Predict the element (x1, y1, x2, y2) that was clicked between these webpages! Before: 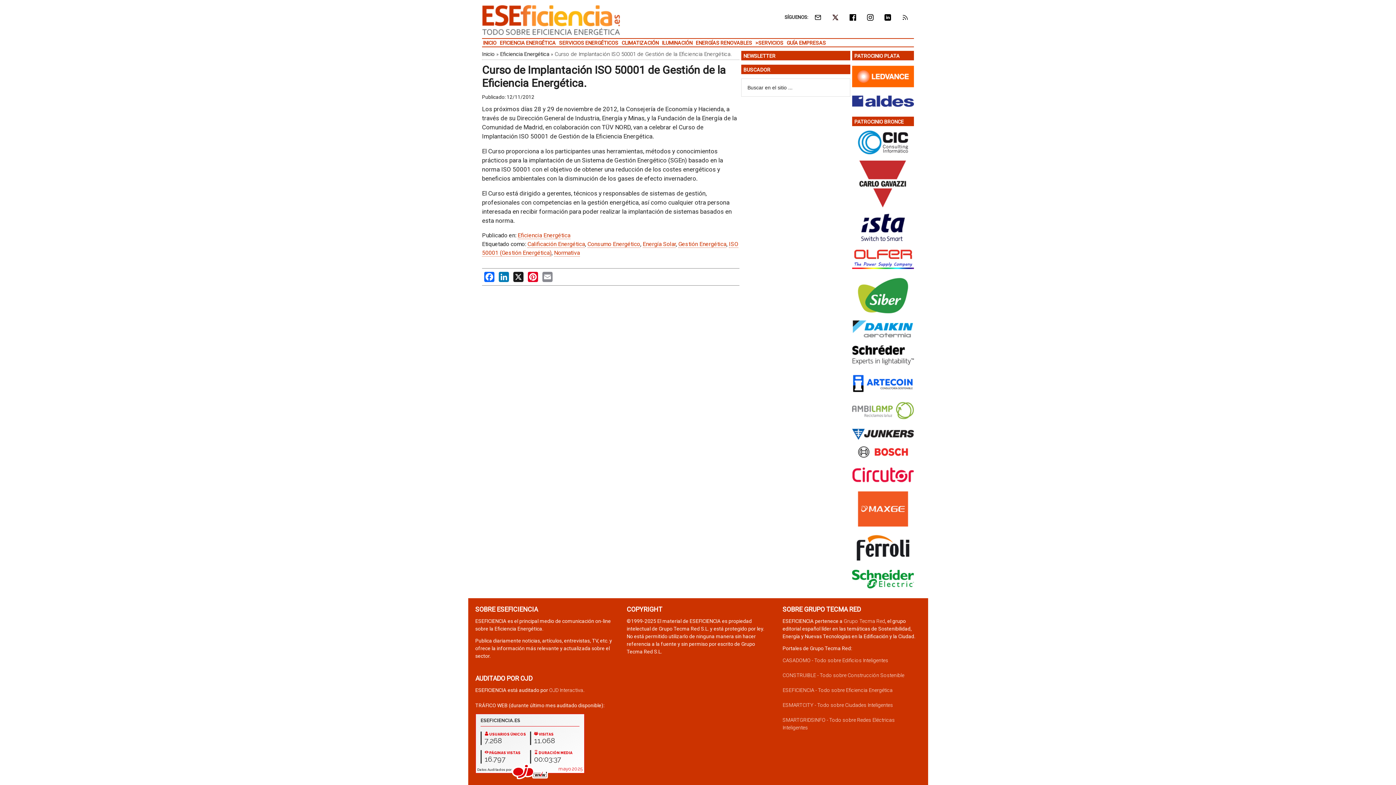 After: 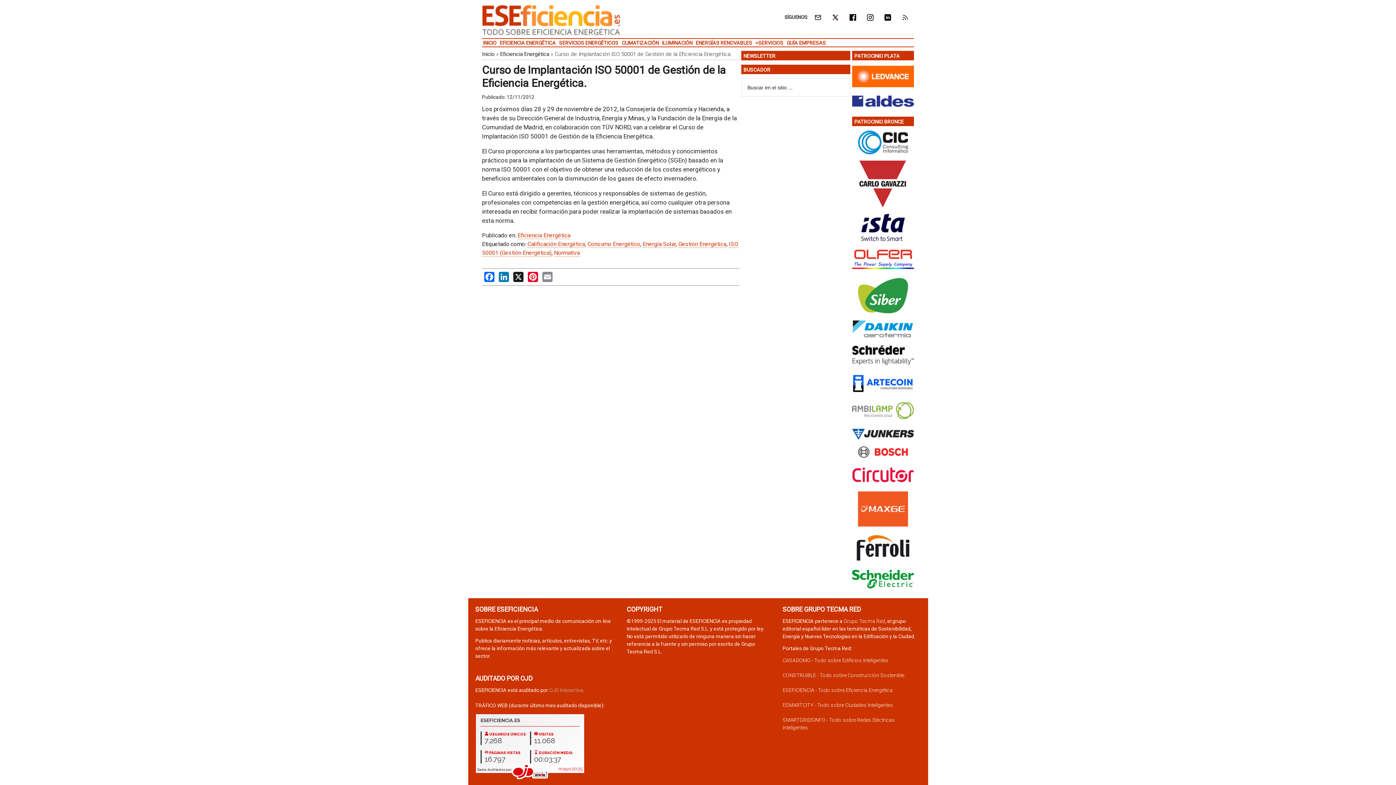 Action: bbox: (549, 687, 583, 693) label: OJD Interactiva